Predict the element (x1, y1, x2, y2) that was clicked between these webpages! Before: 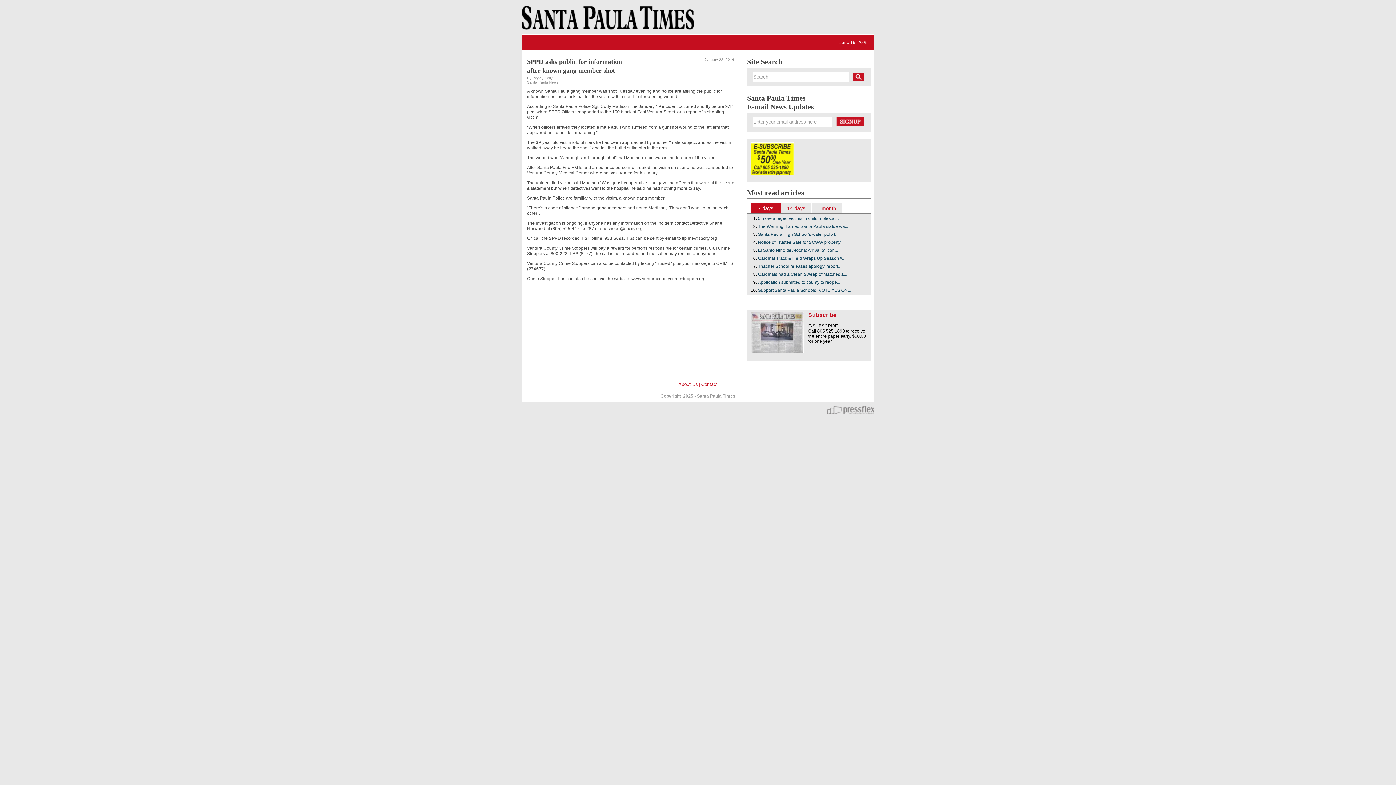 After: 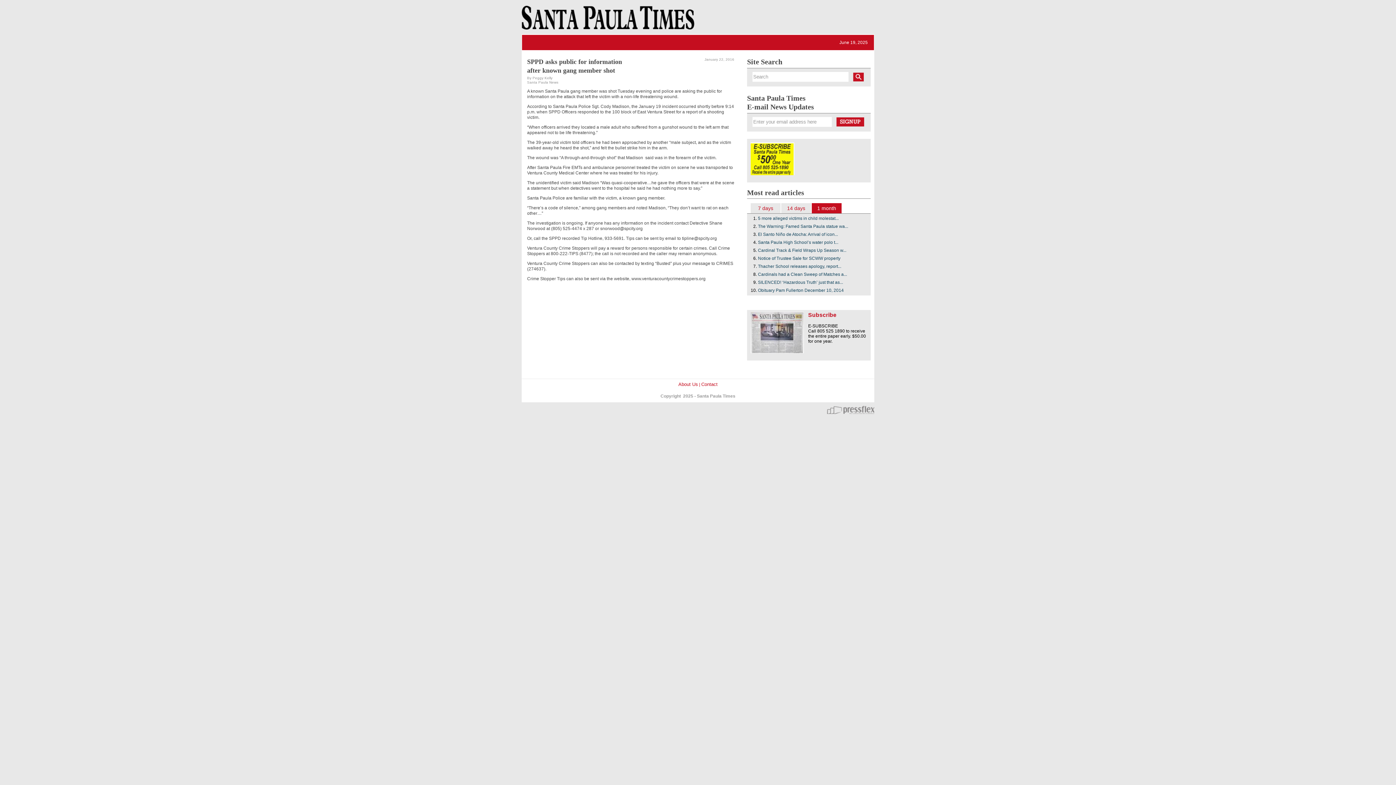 Action: bbox: (817, 205, 836, 211) label: 1 month